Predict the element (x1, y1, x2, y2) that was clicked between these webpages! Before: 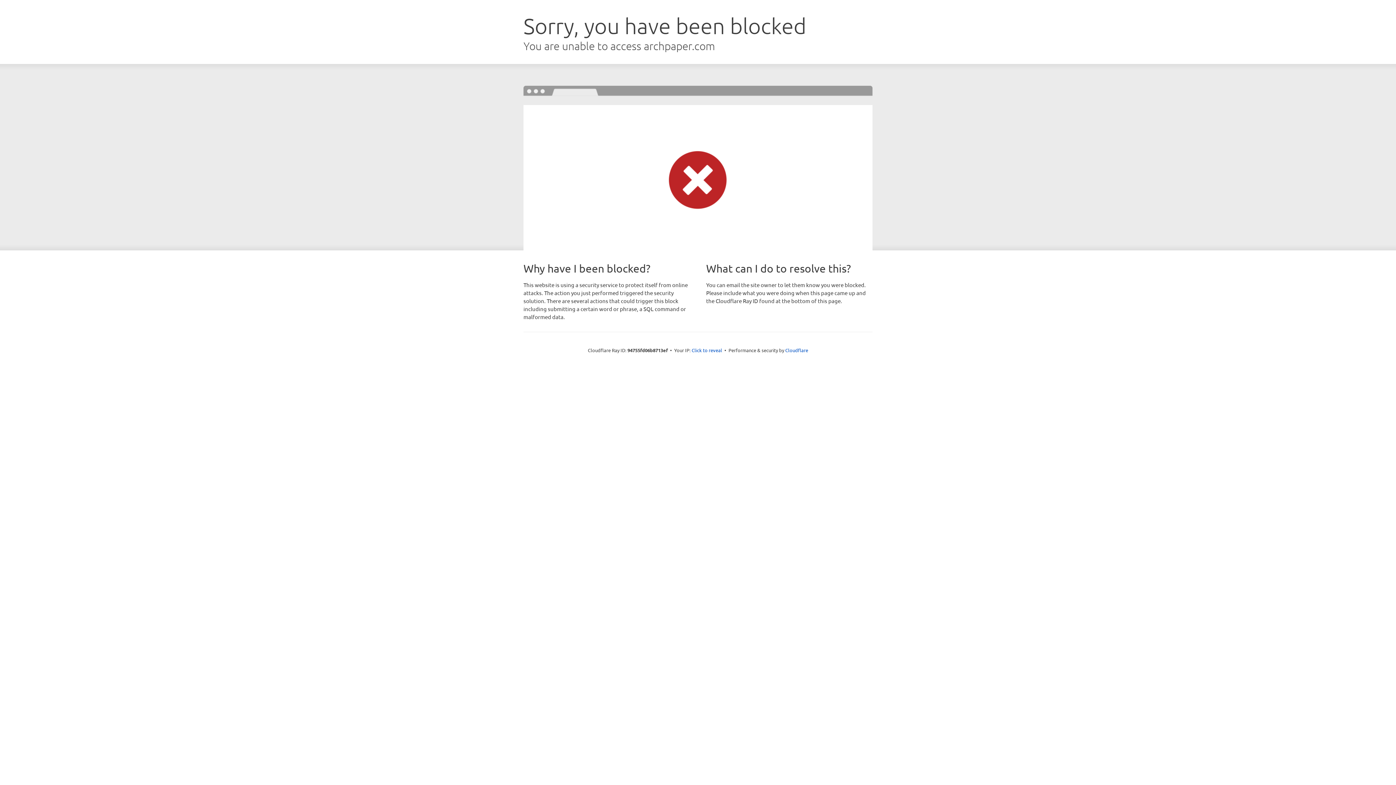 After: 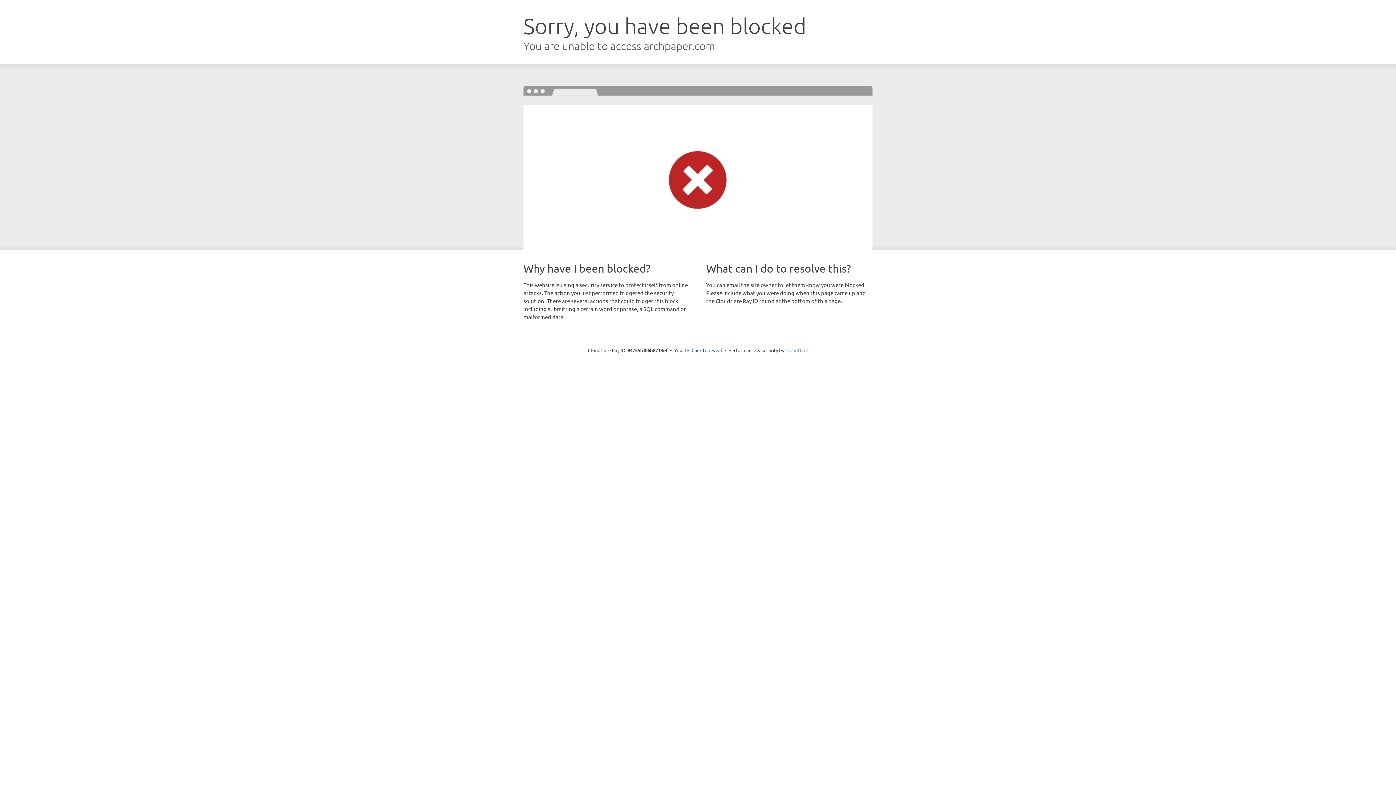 Action: label: Cloudflare bbox: (785, 347, 808, 353)